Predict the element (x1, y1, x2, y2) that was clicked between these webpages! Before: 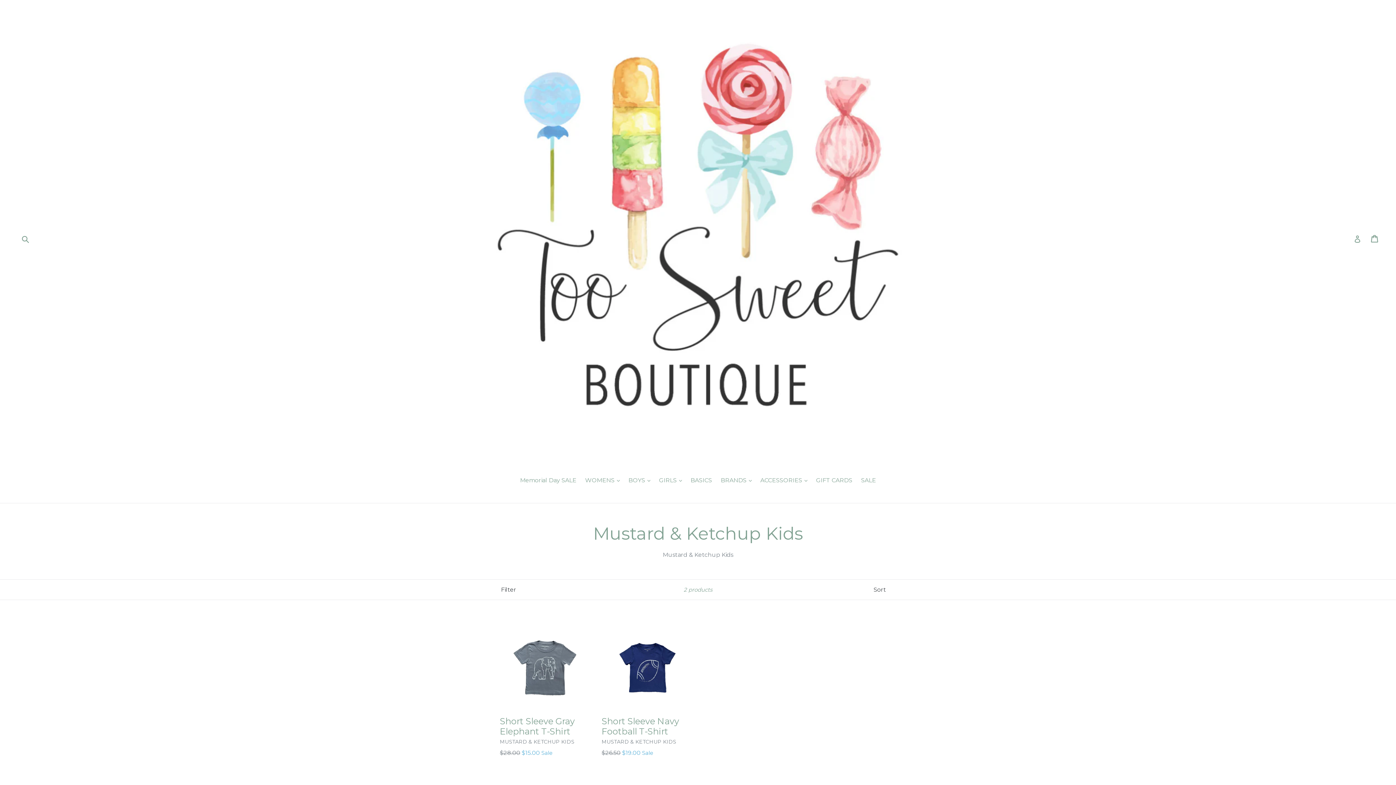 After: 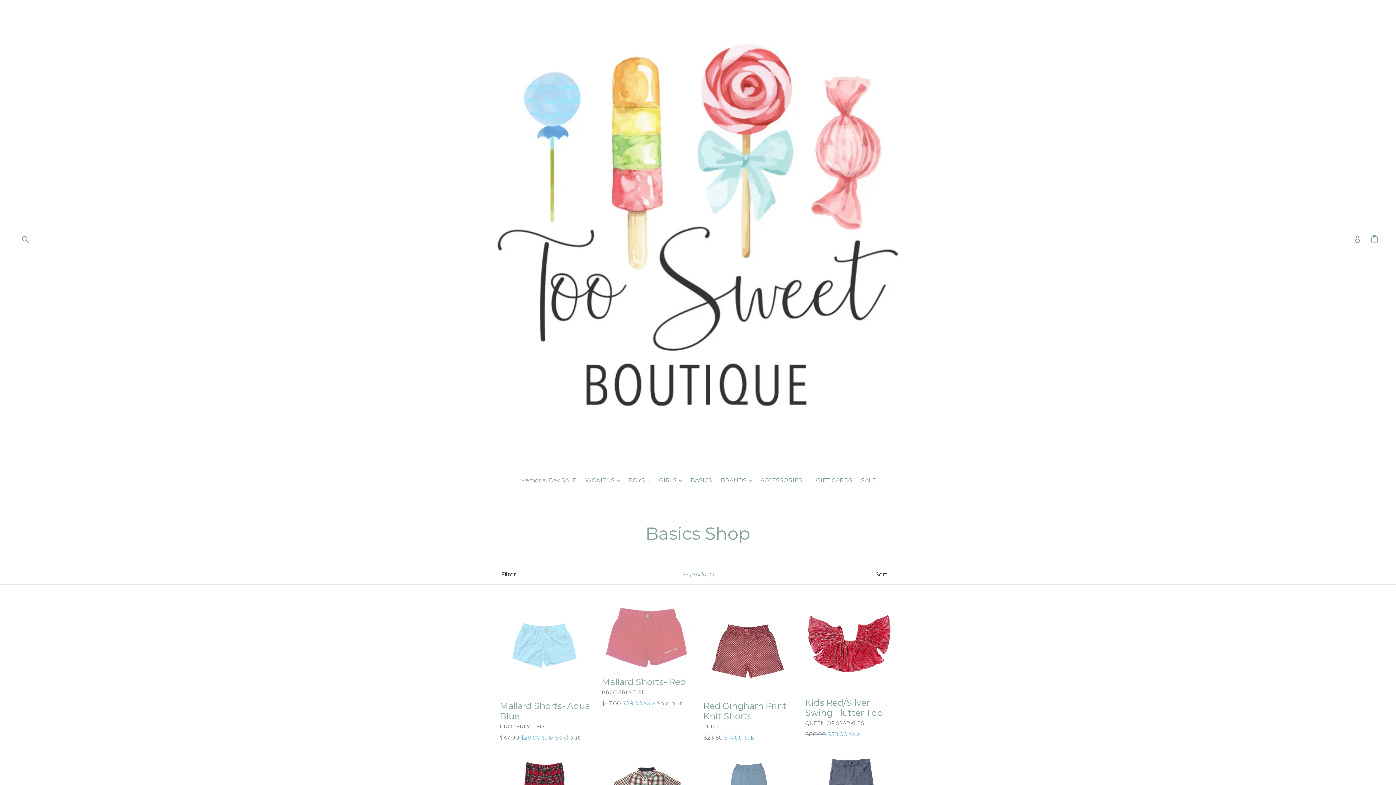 Action: bbox: (687, 476, 715, 486) label: BASICS